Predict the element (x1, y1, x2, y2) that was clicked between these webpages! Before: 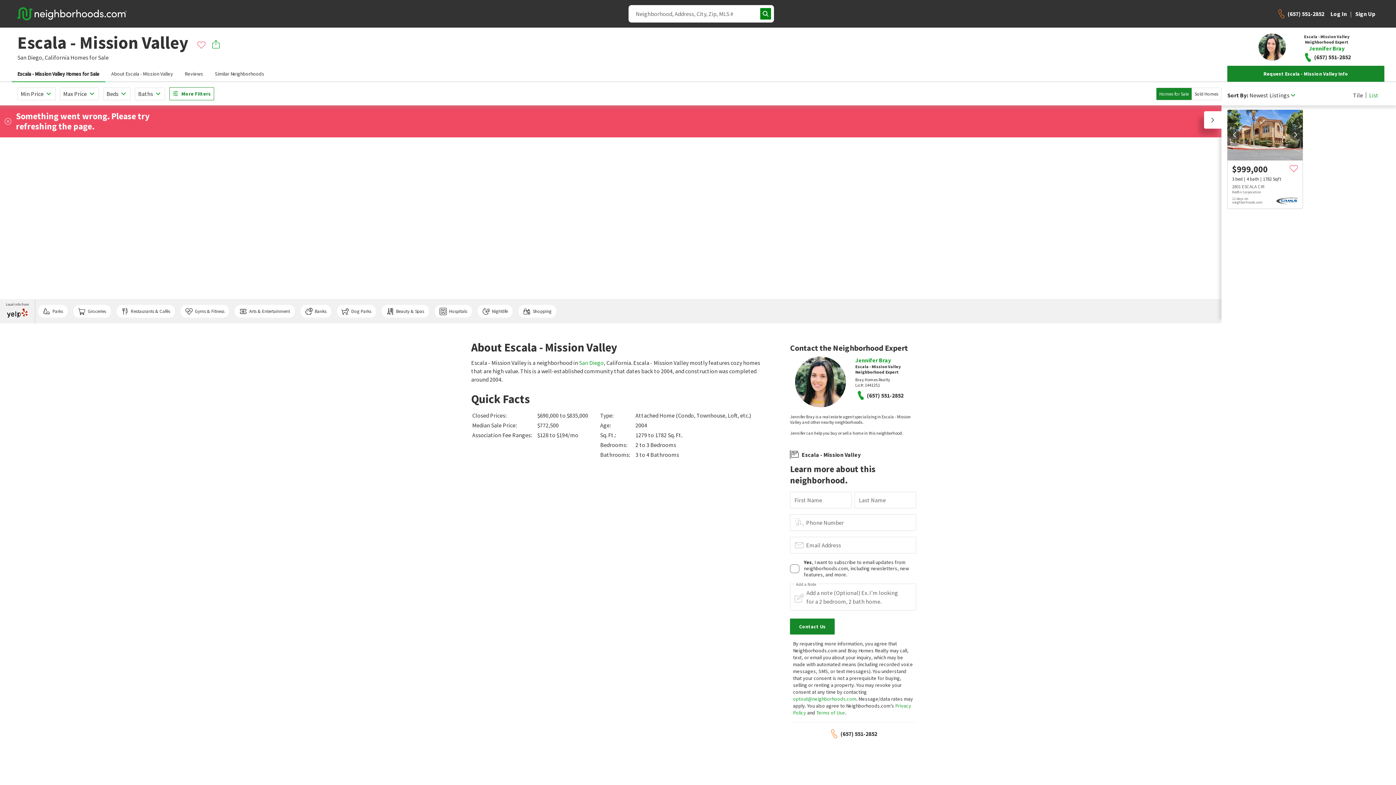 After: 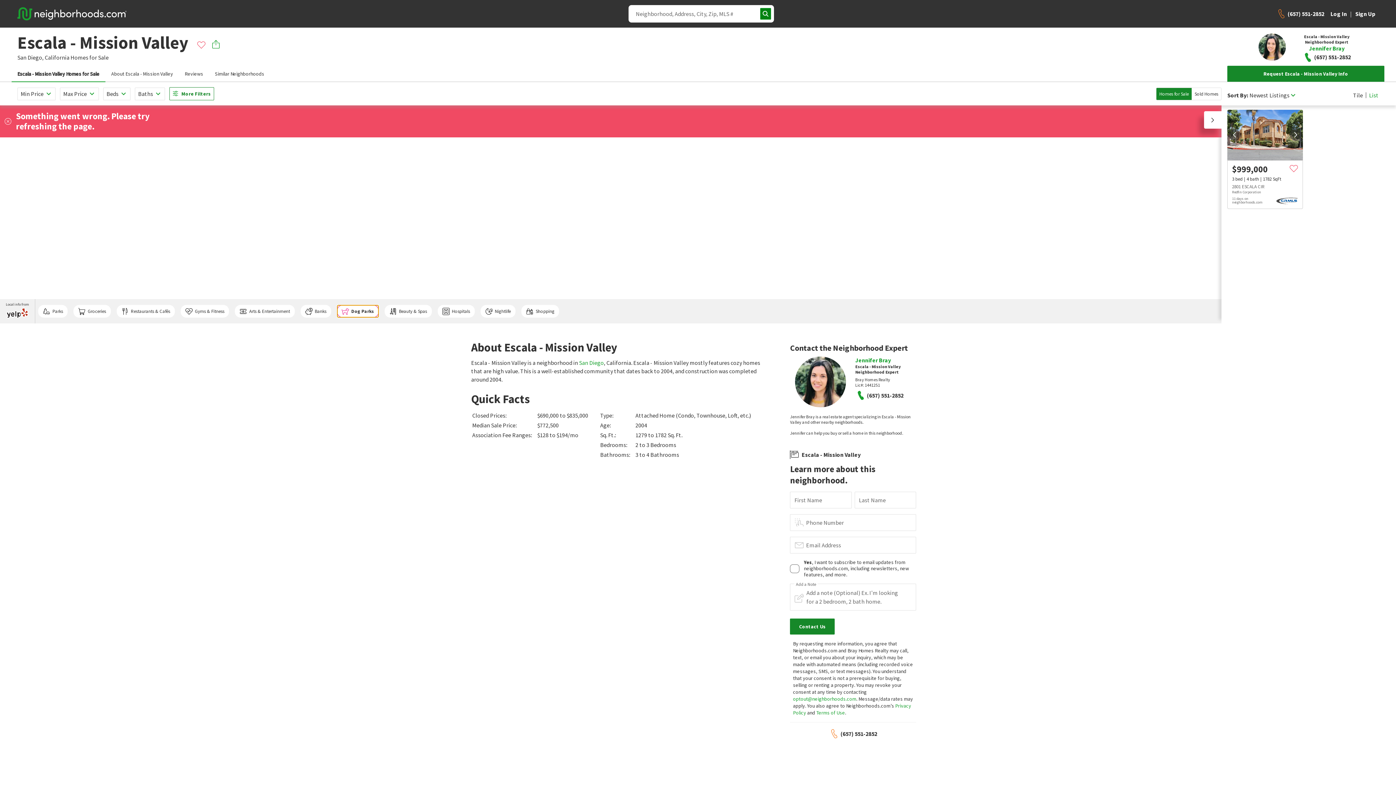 Action: bbox: (337, 305, 376, 317) label: Dog Parks